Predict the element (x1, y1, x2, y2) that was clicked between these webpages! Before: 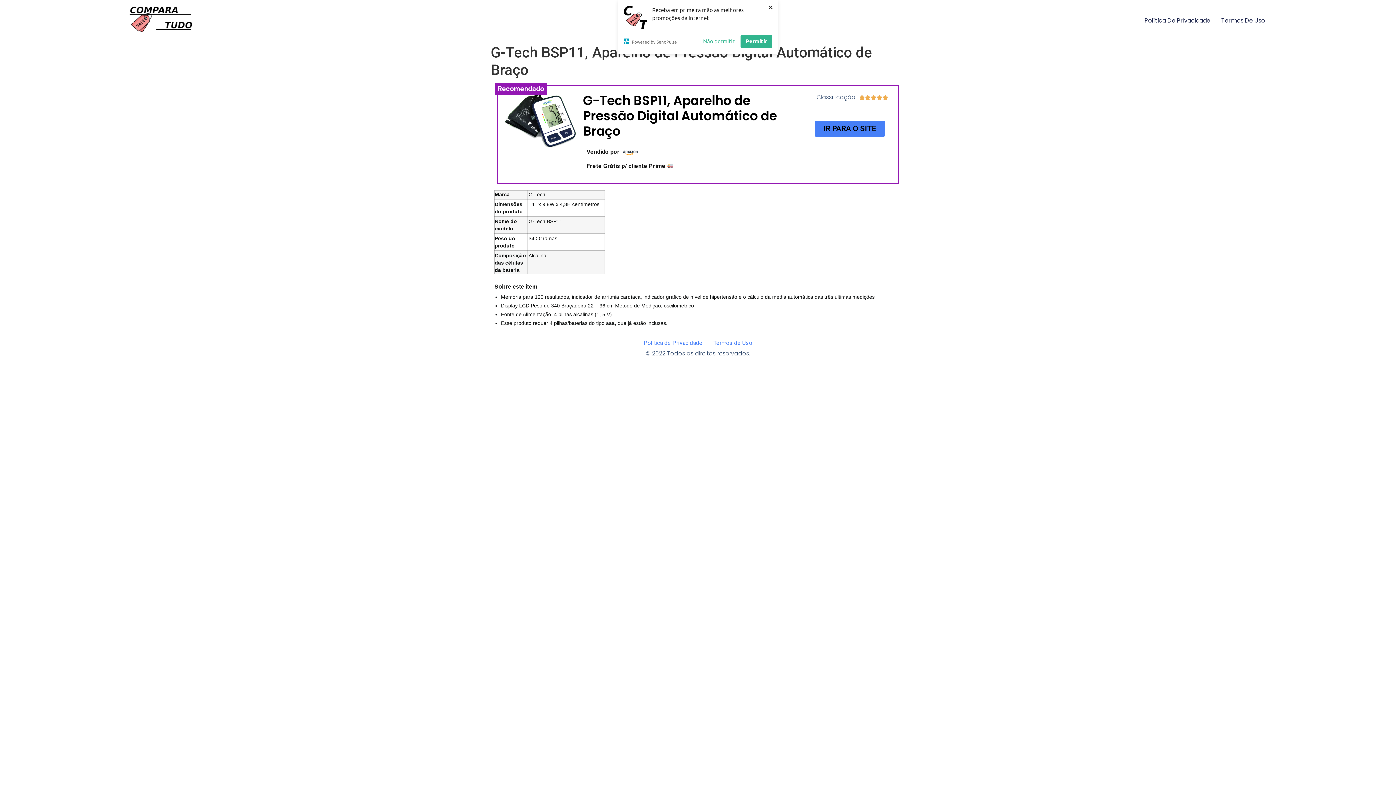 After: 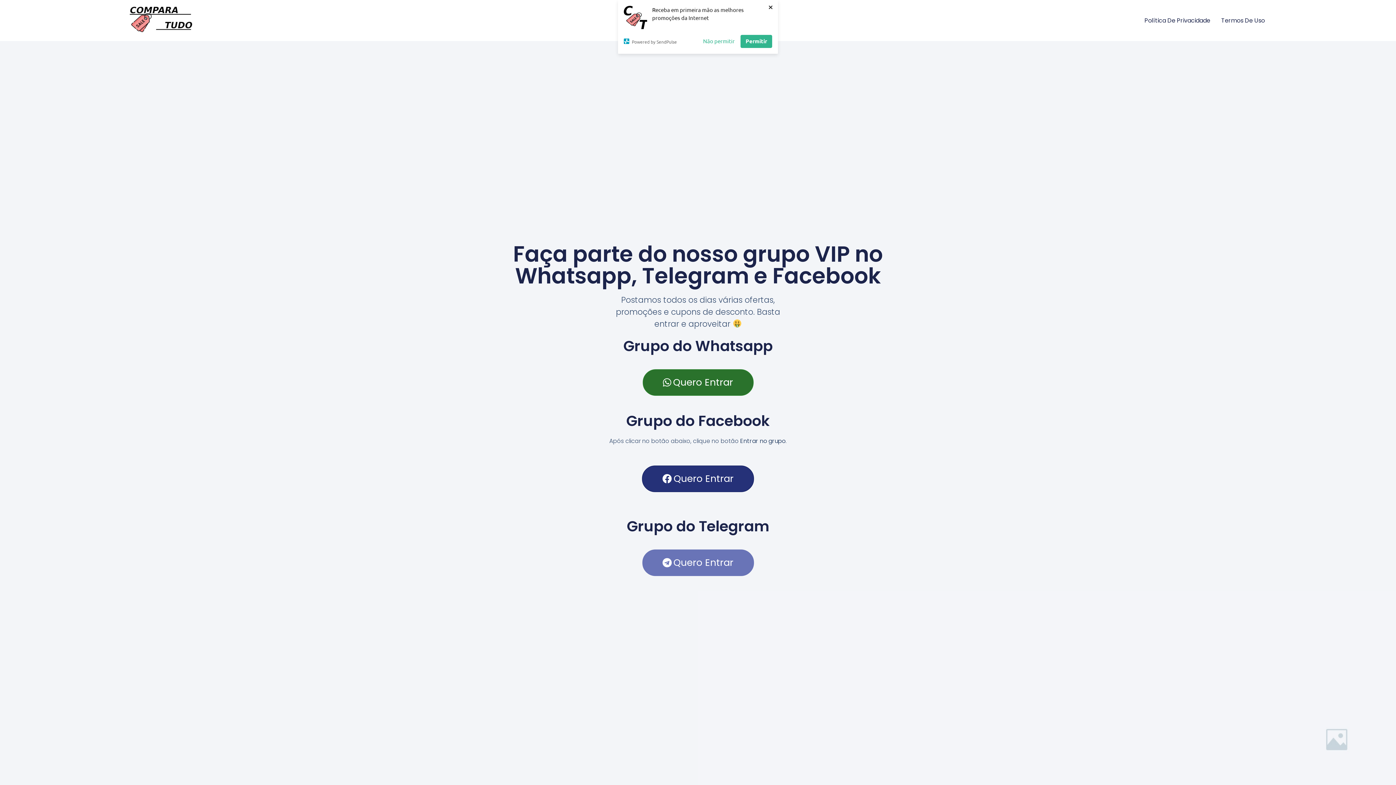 Action: bbox: (125, 5, 198, 35)